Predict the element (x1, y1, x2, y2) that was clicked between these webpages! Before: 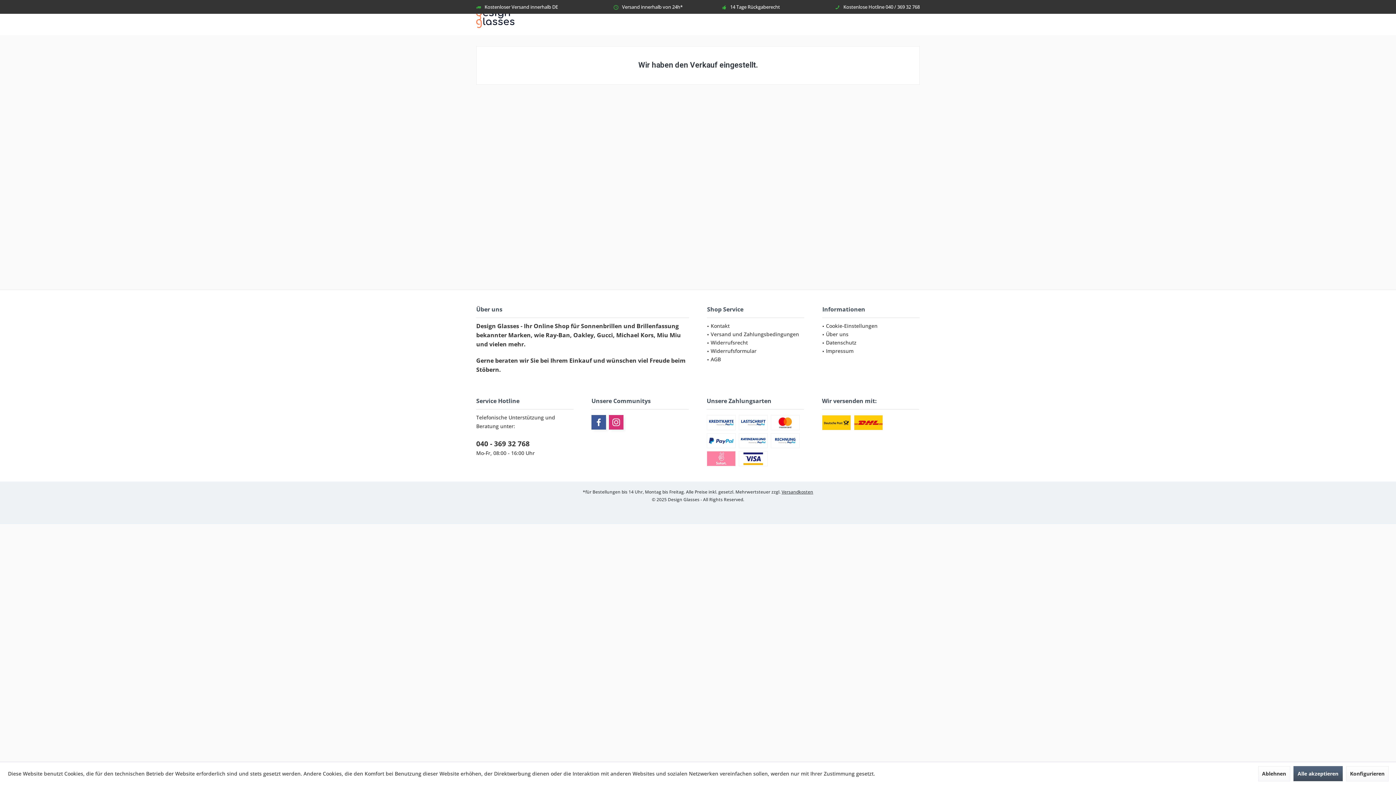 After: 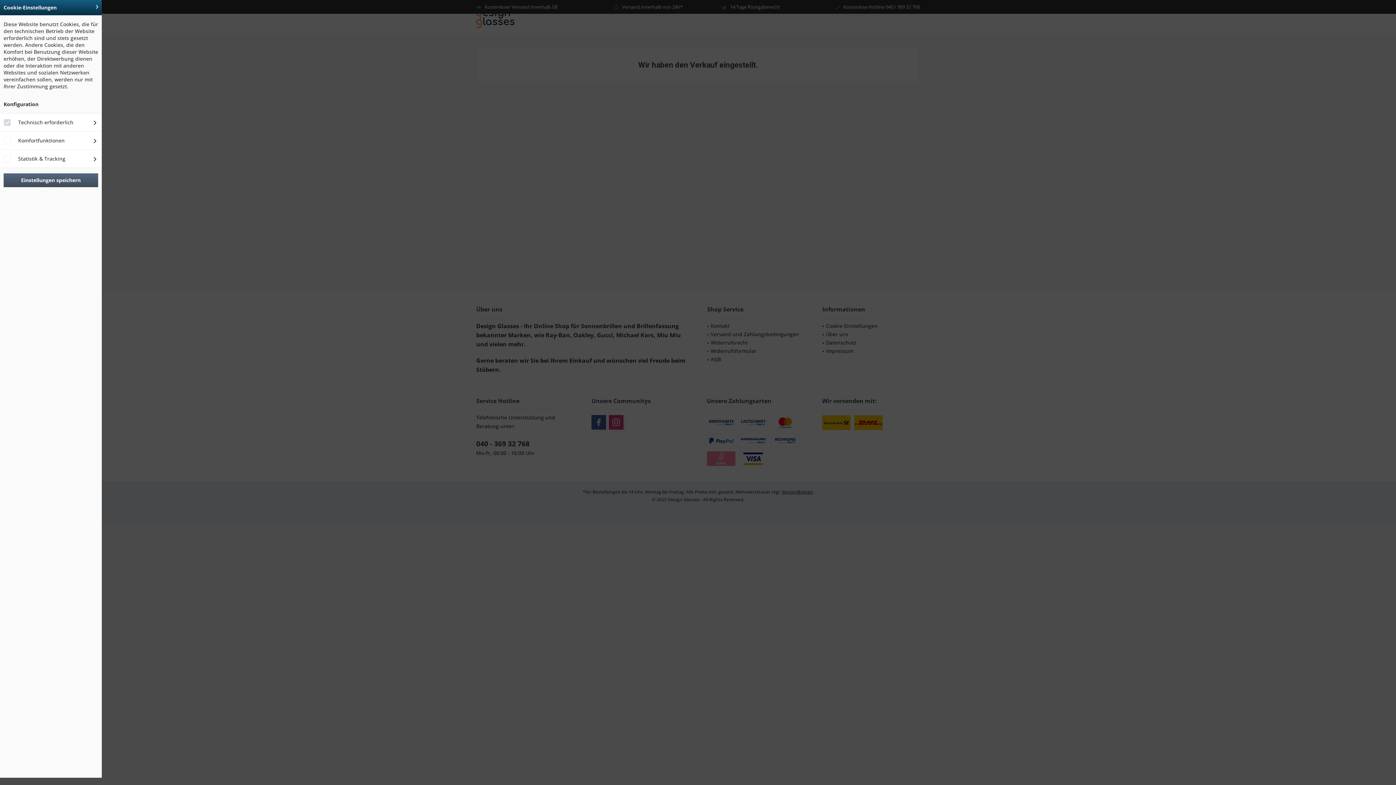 Action: bbox: (826, 321, 919, 330) label: Cookie-Einstellungen